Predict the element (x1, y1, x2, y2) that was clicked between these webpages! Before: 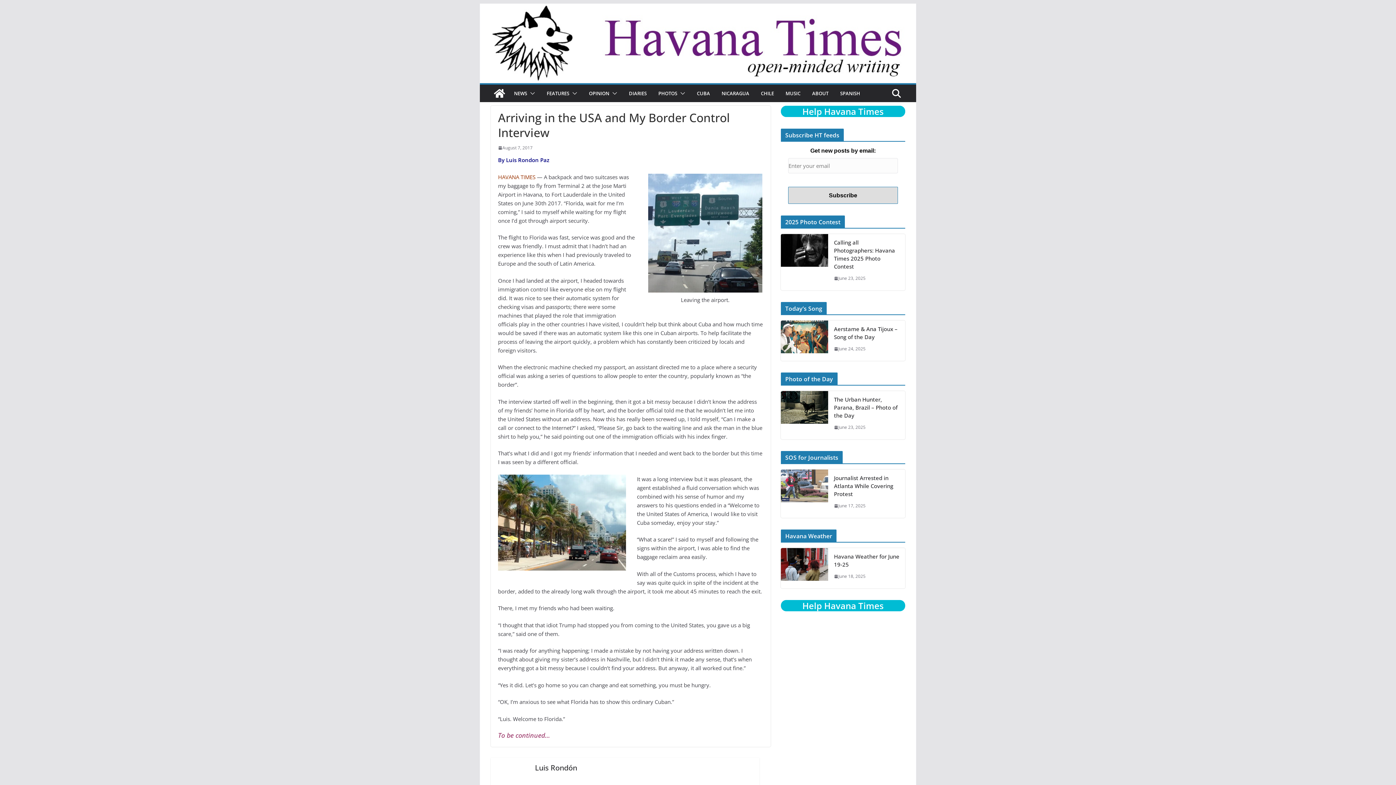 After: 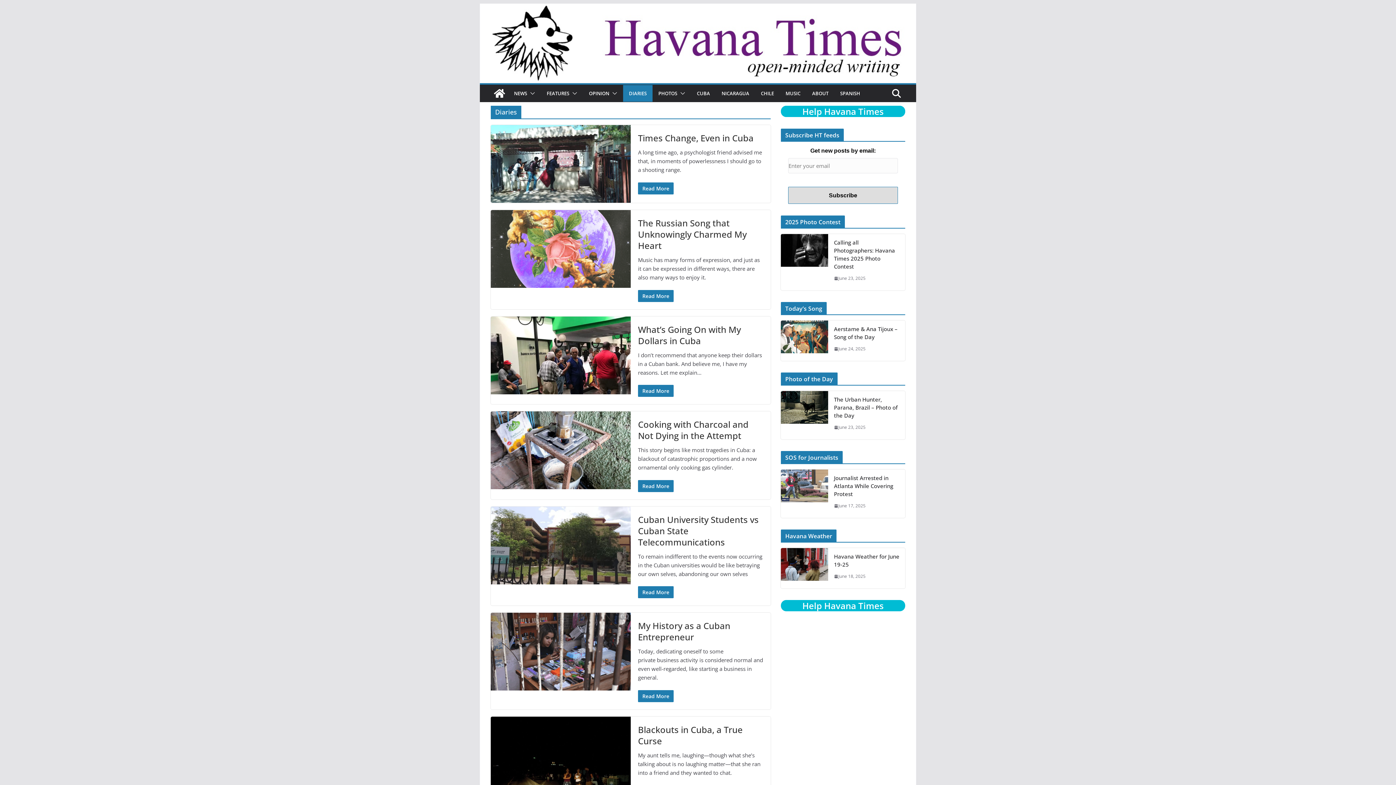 Action: label: DIARIES bbox: (629, 88, 646, 98)